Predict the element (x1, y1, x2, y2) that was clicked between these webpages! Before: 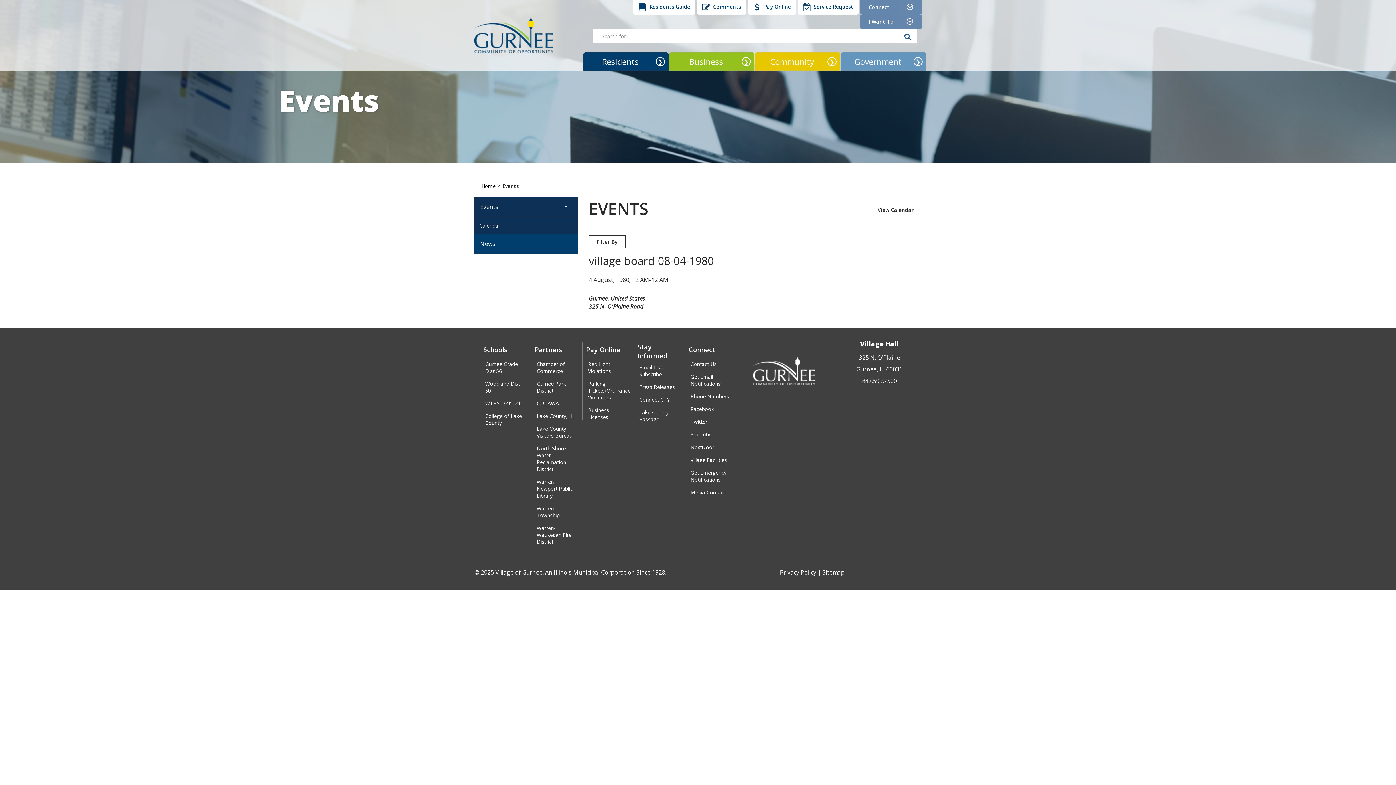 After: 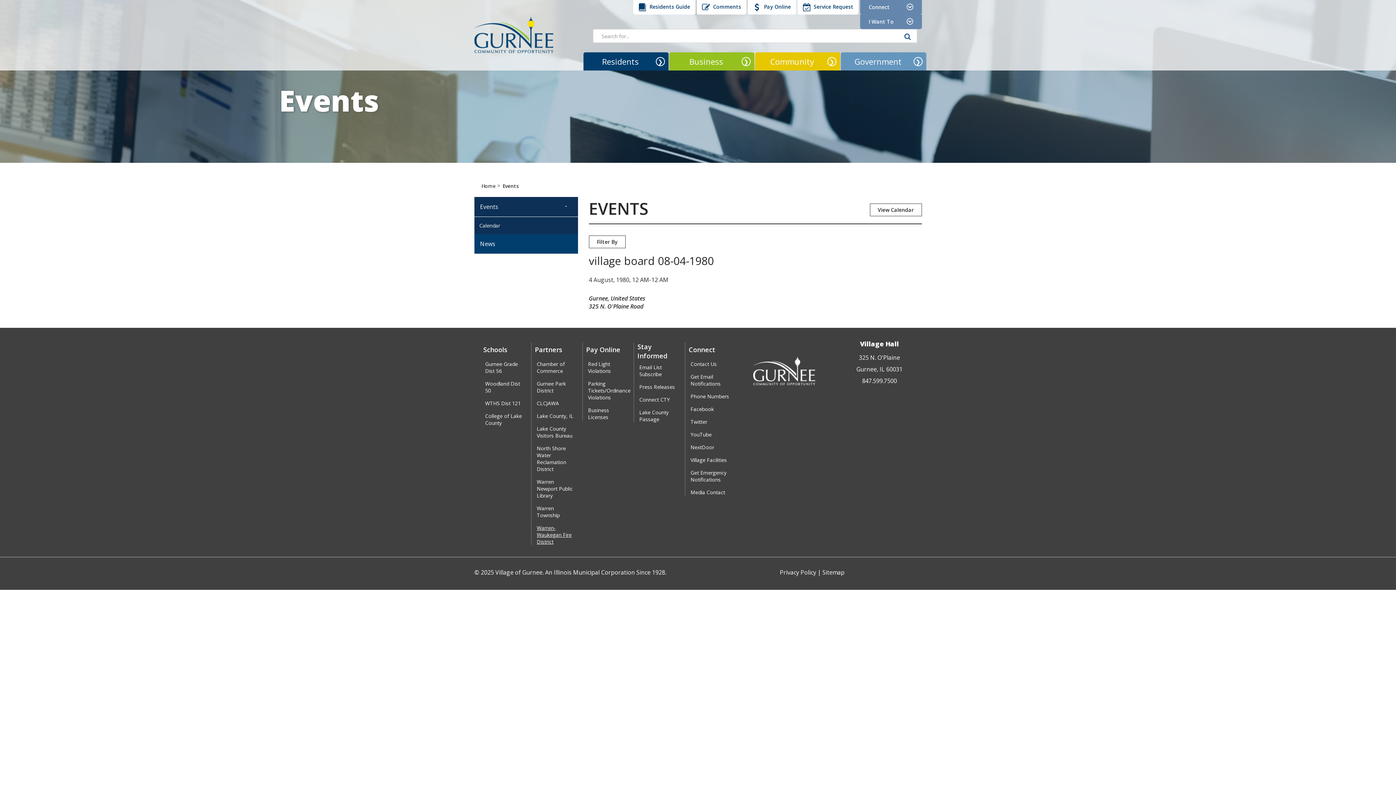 Action: label: Warren-Waukegan Fire District bbox: (536, 524, 575, 545)